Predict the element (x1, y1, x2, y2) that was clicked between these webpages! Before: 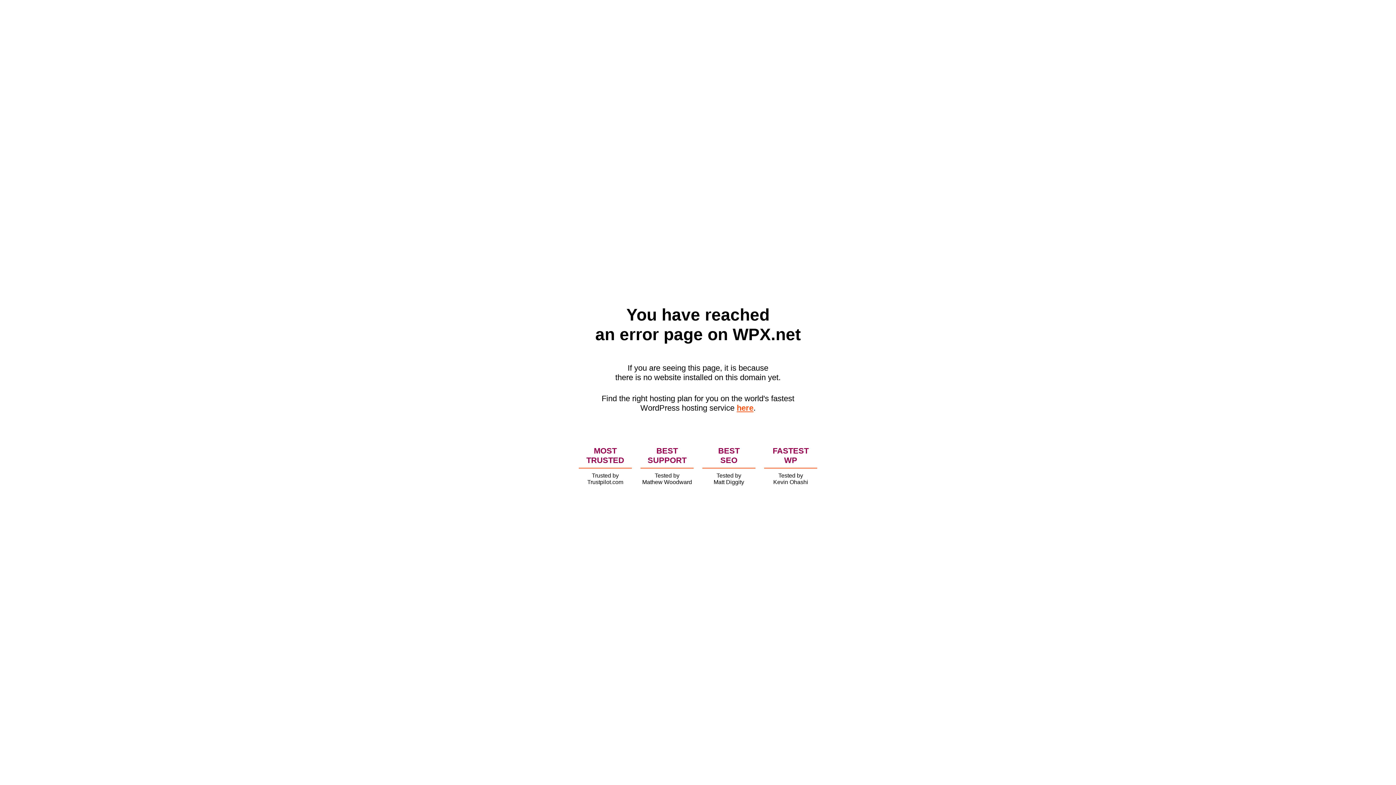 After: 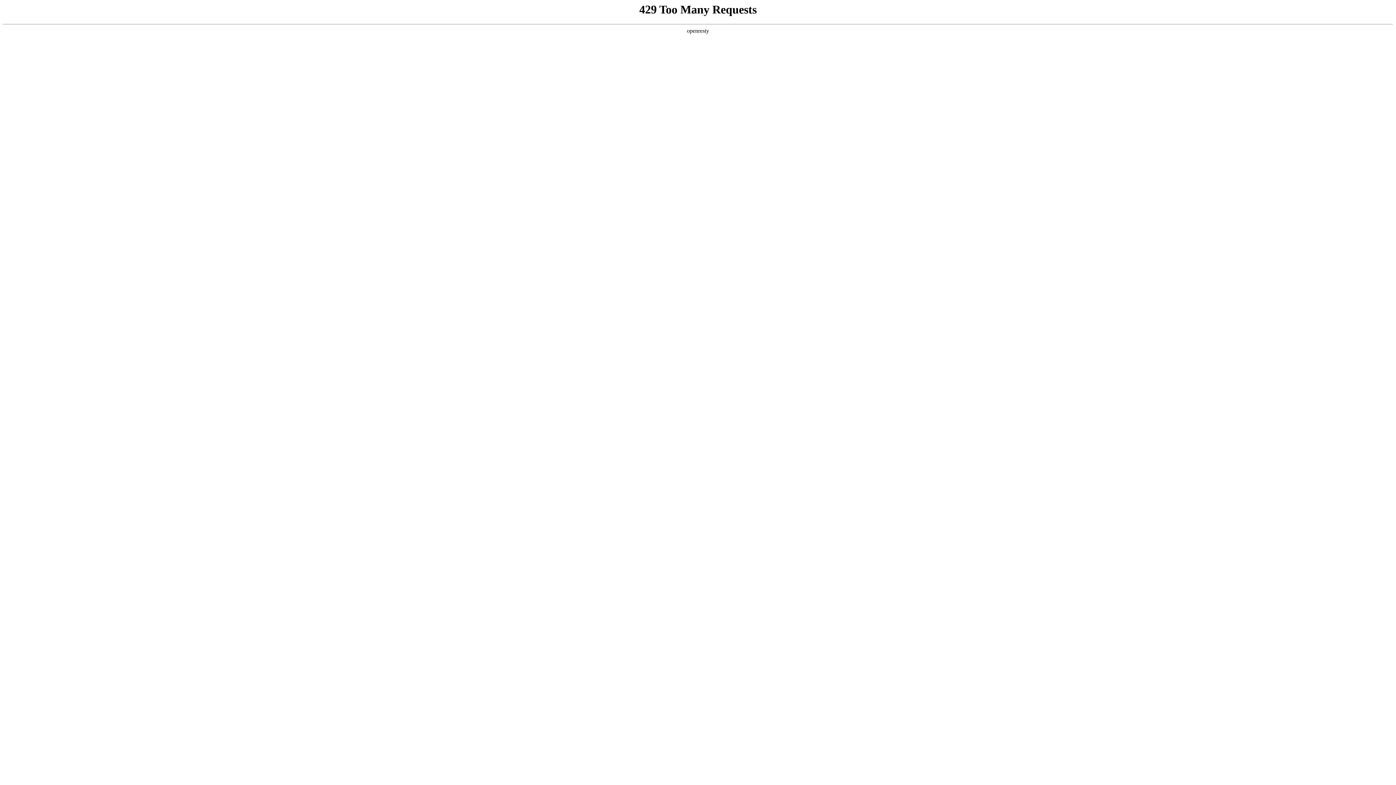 Action: bbox: (736, 403, 753, 412) label: here